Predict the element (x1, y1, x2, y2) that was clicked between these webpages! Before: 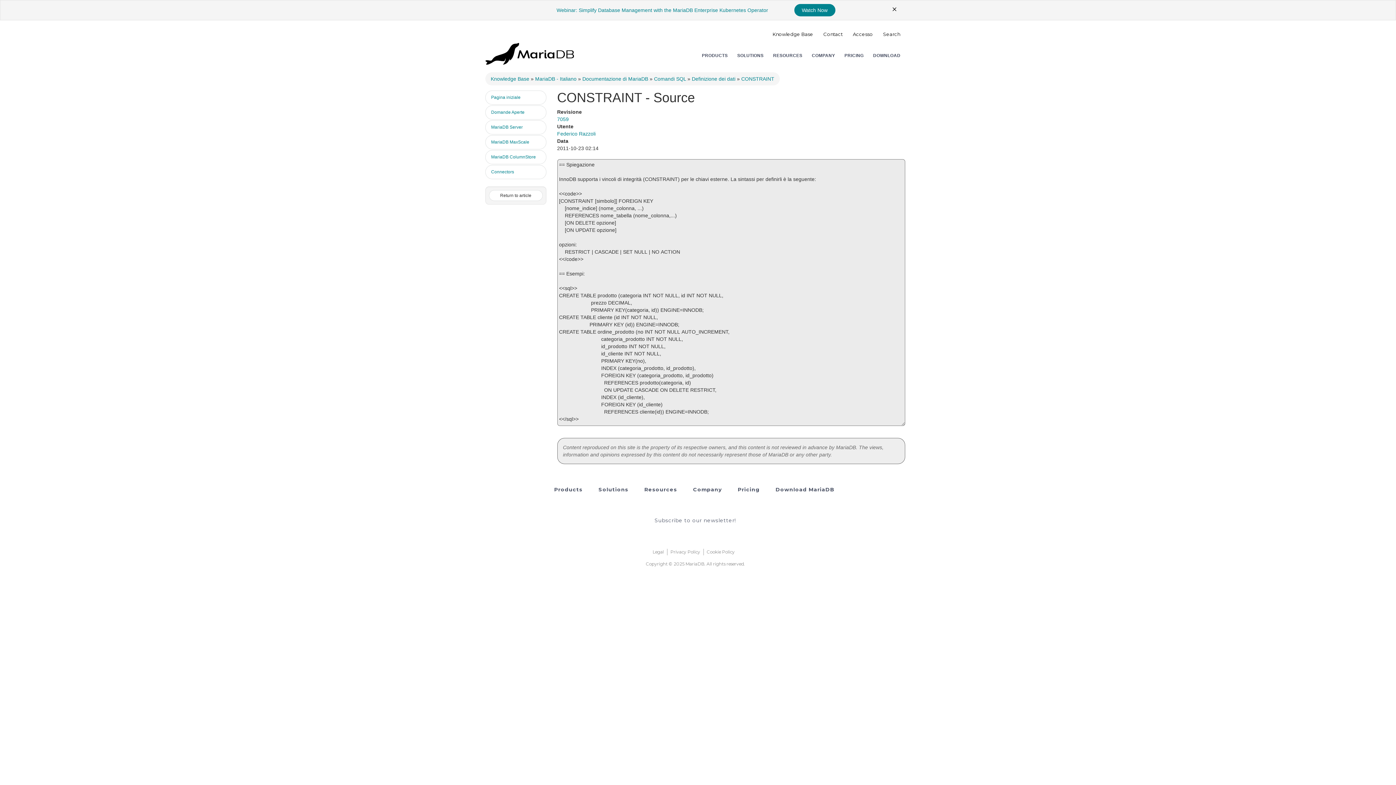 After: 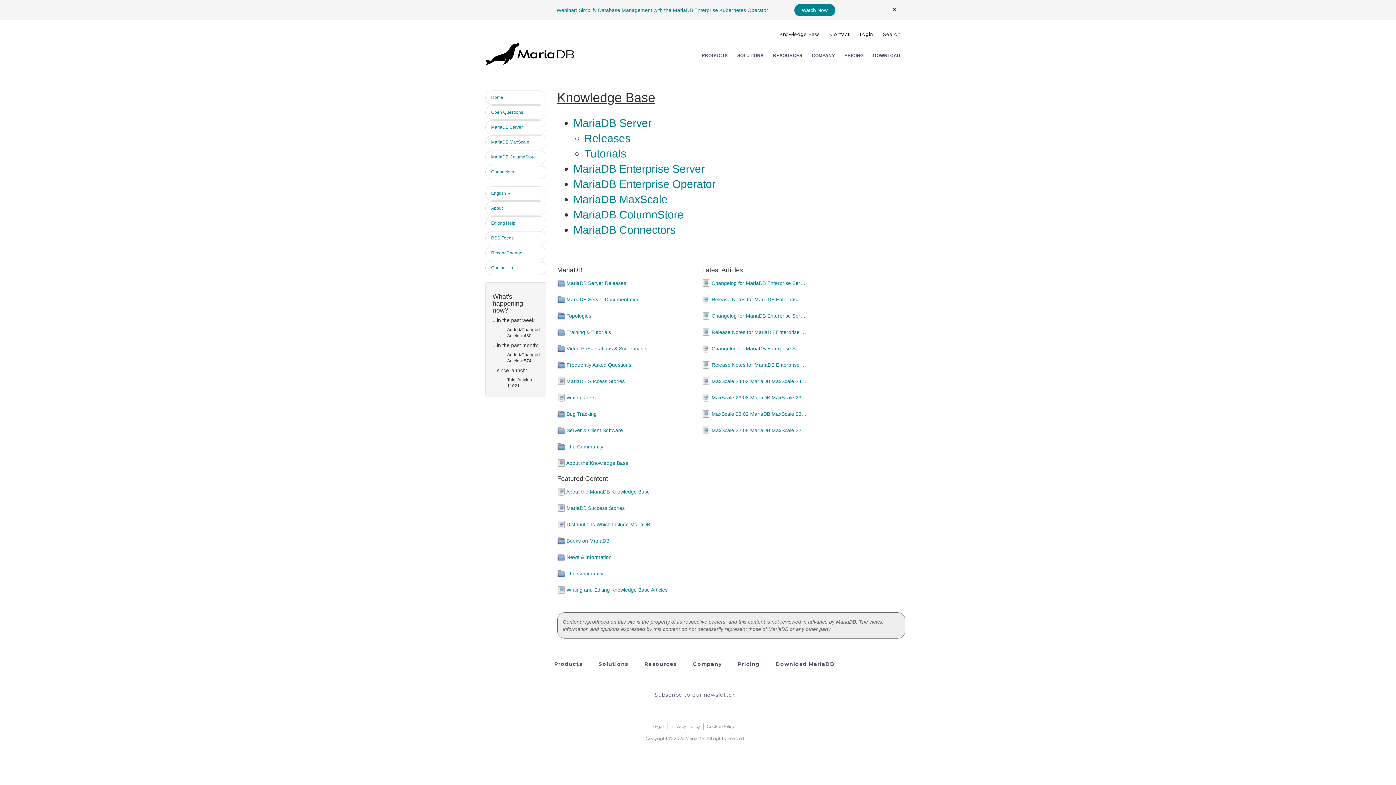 Action: bbox: (772, 31, 813, 37) label: Knowledge Base